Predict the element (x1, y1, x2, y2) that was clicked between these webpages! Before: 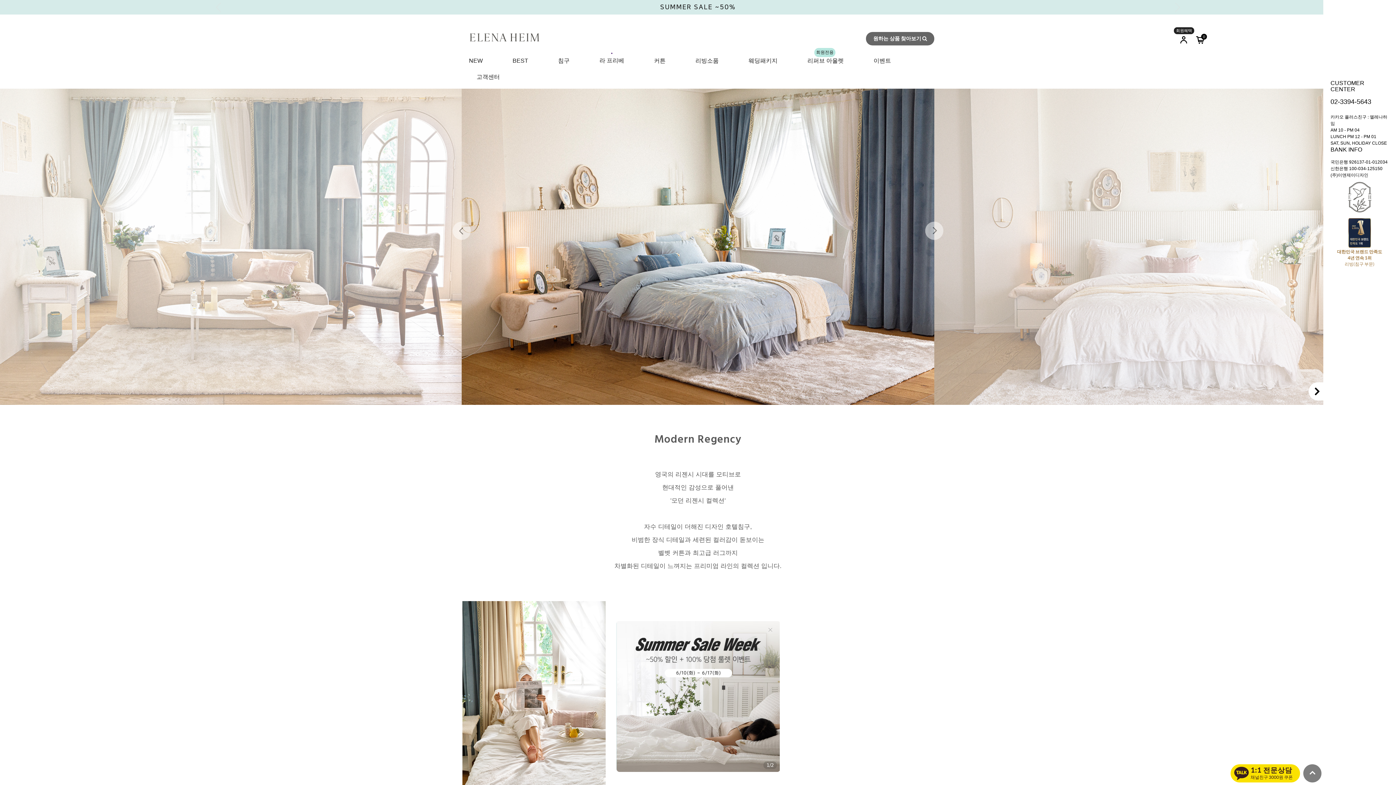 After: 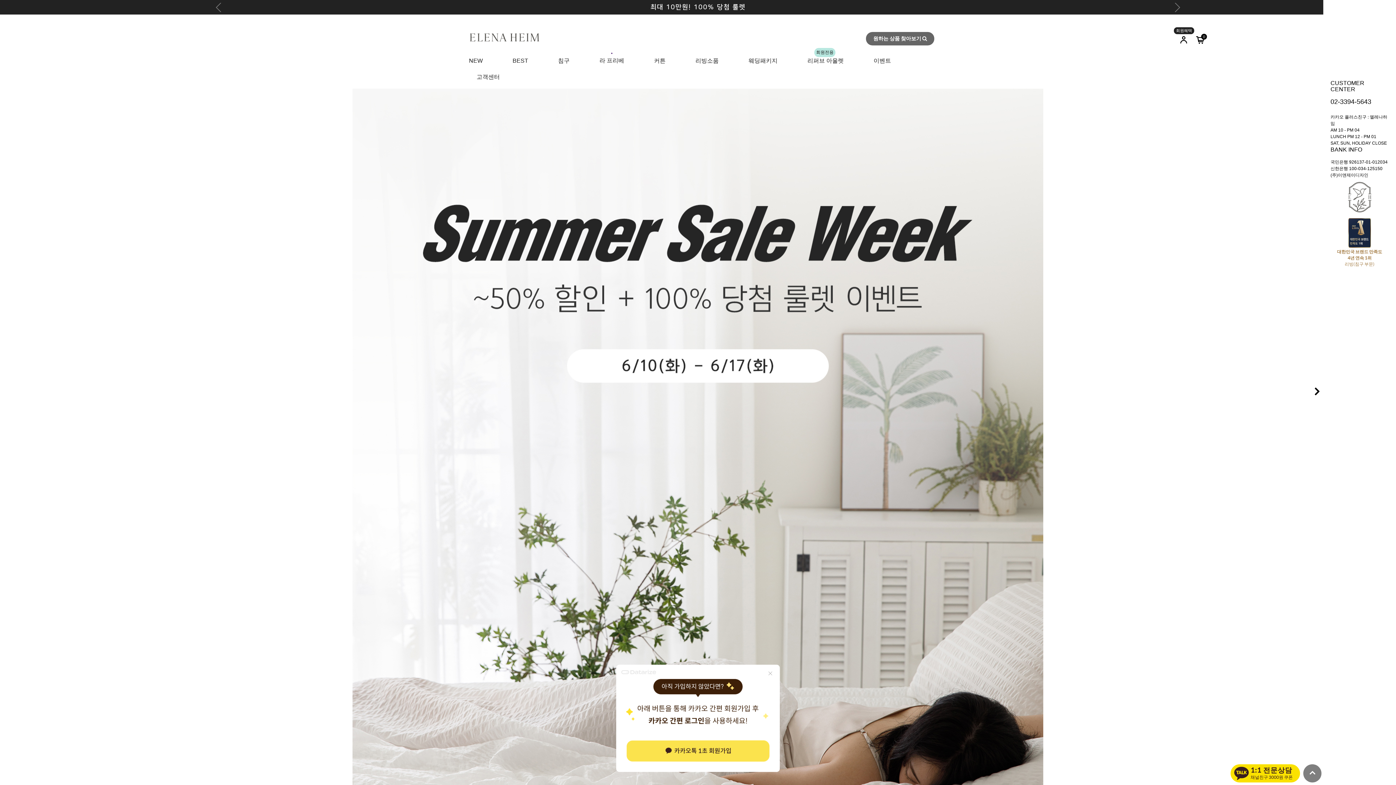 Action: label: SUMMER SALE ~50% bbox: (-1120, 0, 2516, 14)